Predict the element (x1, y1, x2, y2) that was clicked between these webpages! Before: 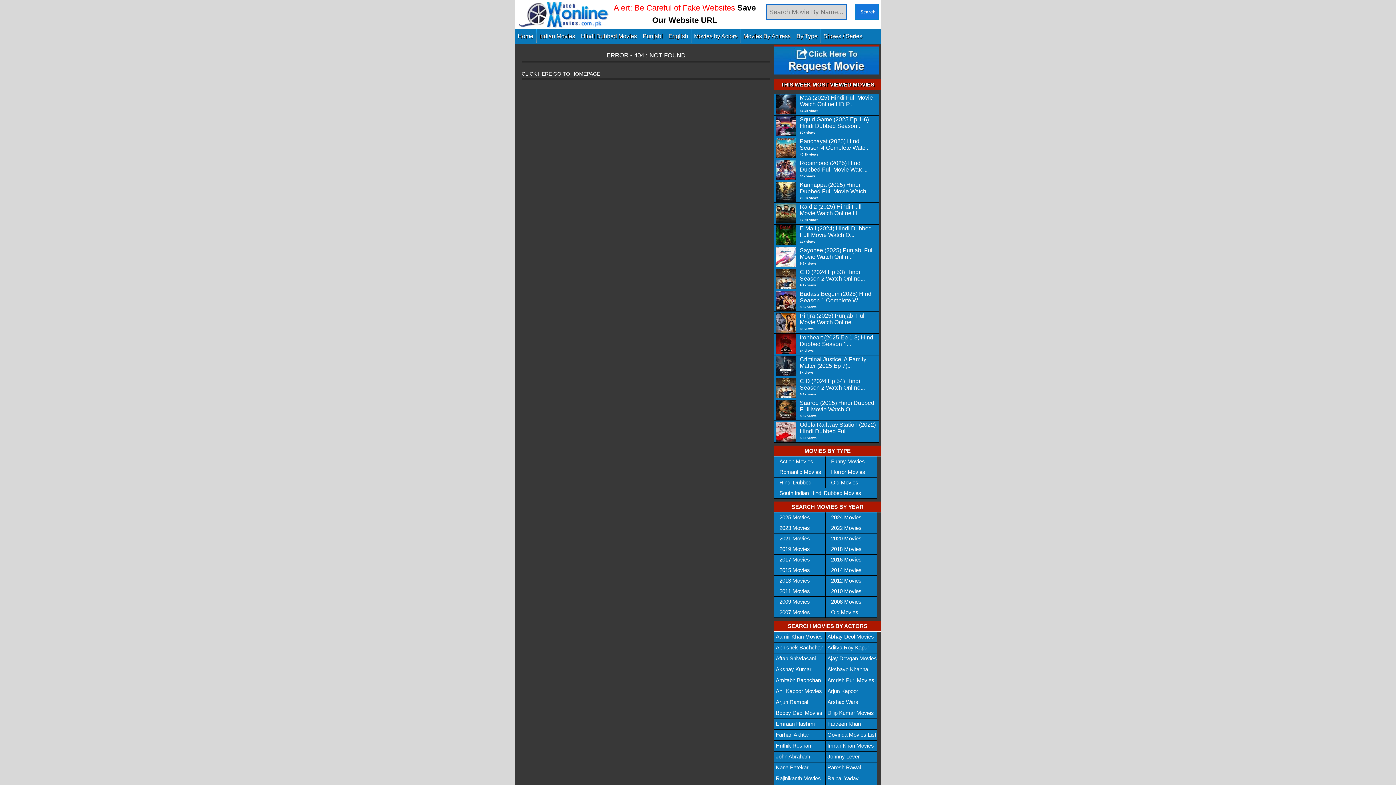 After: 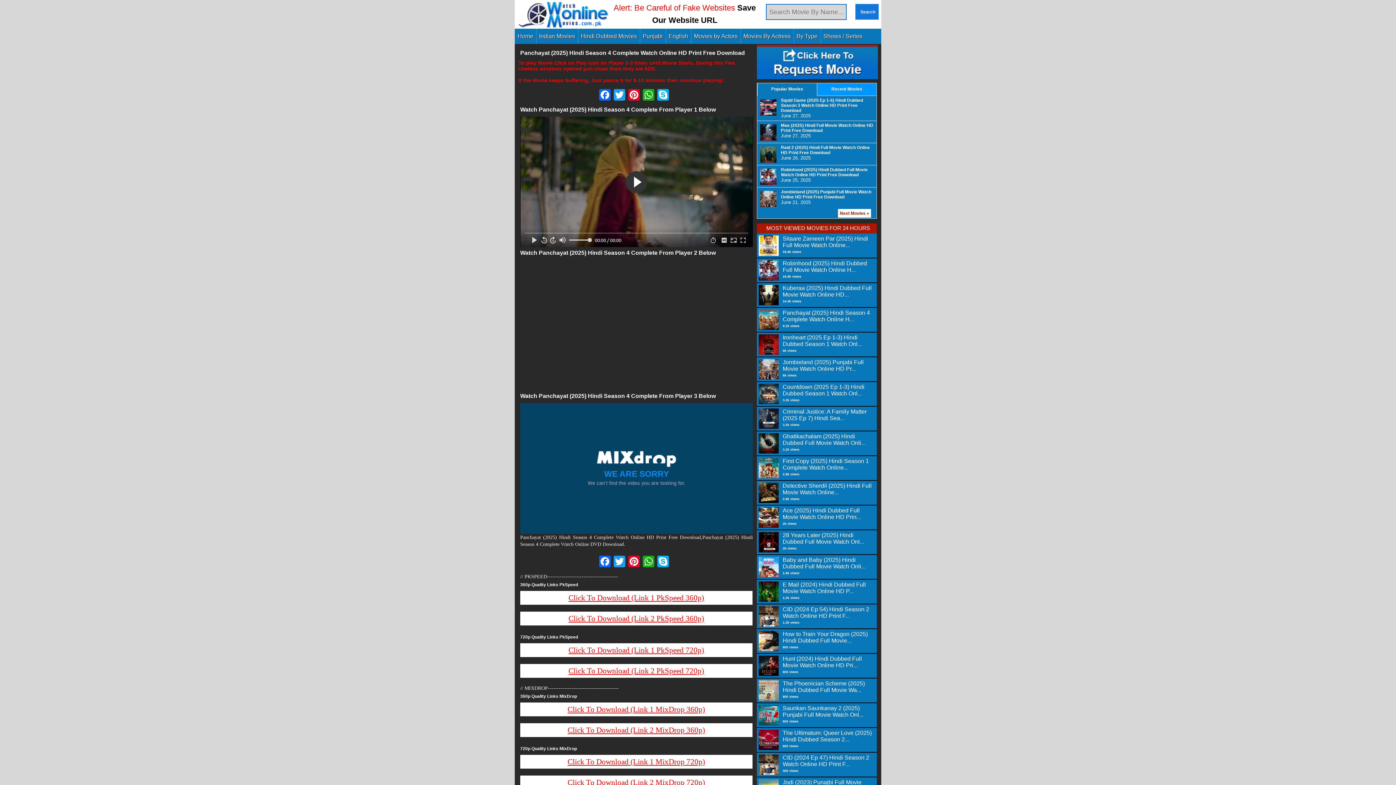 Action: label: Panchayat (2025) Hindi Season 4 Complete Watc... bbox: (800, 138, 869, 150)